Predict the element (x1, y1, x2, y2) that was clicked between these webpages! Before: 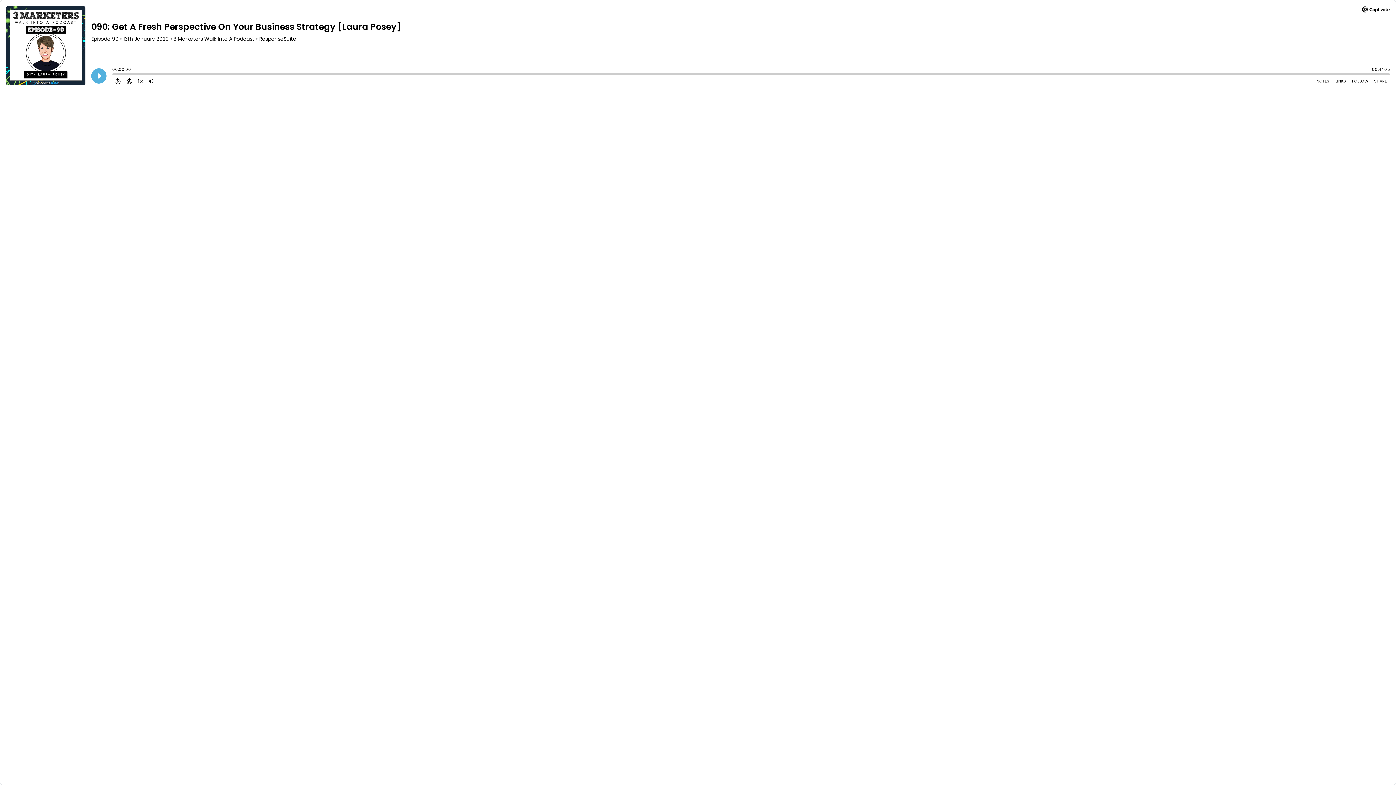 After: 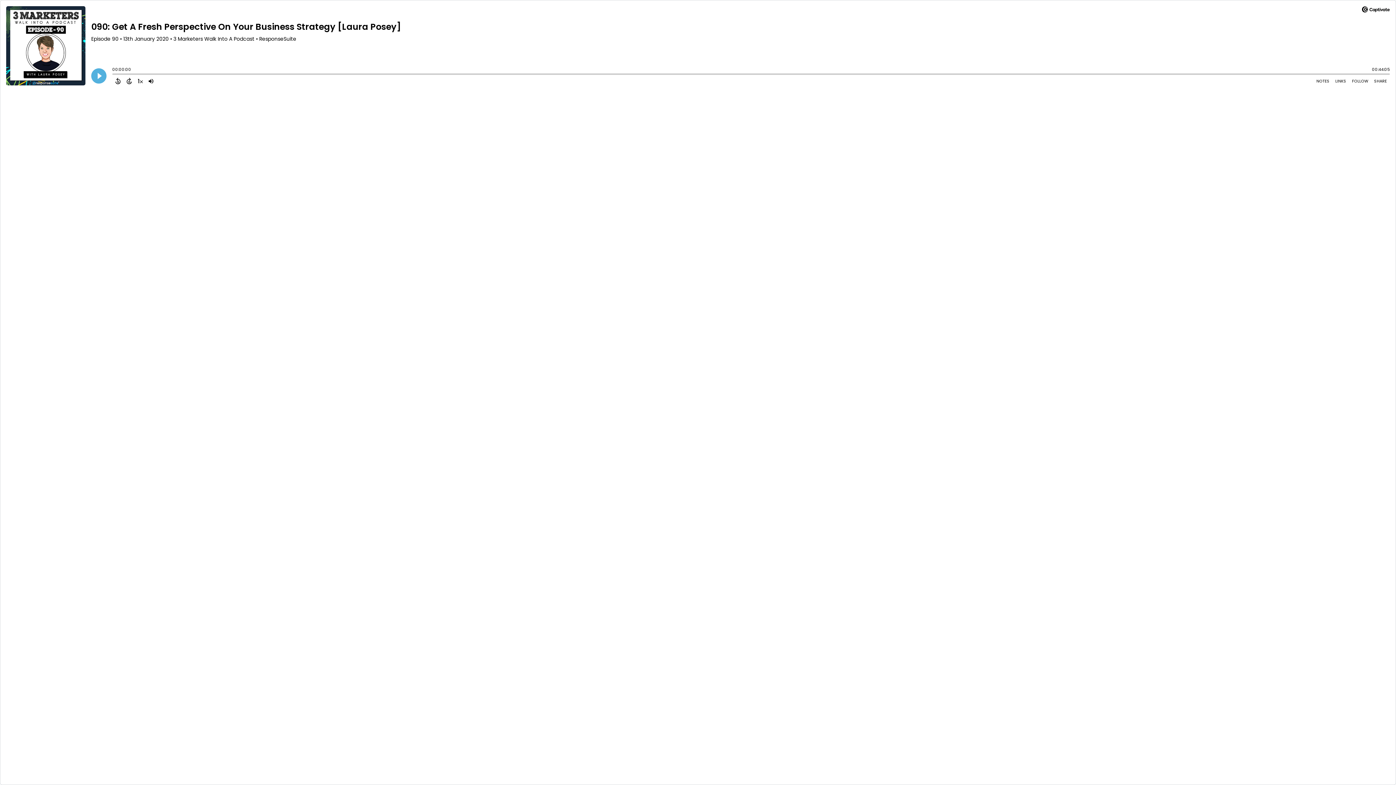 Action: bbox: (1362, 6, 1390, 14)